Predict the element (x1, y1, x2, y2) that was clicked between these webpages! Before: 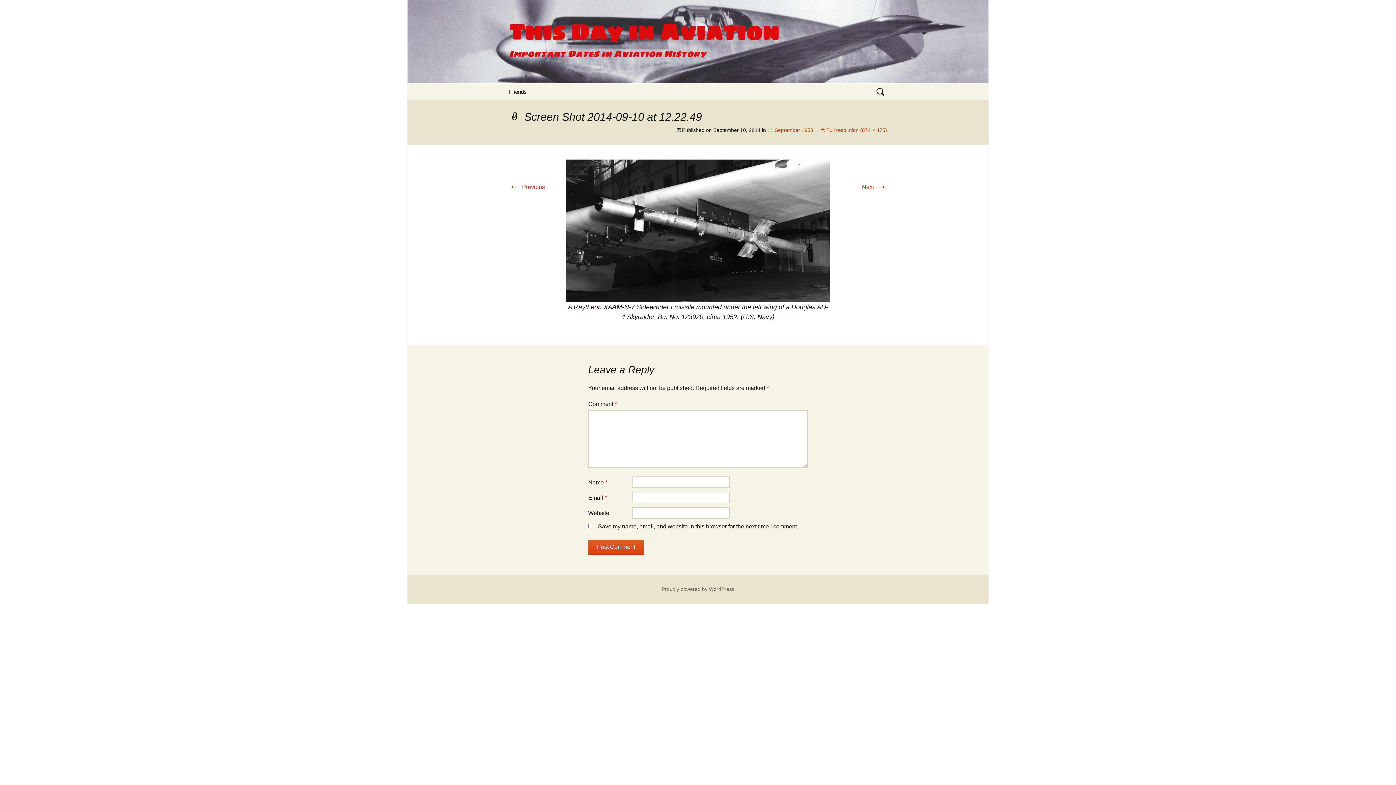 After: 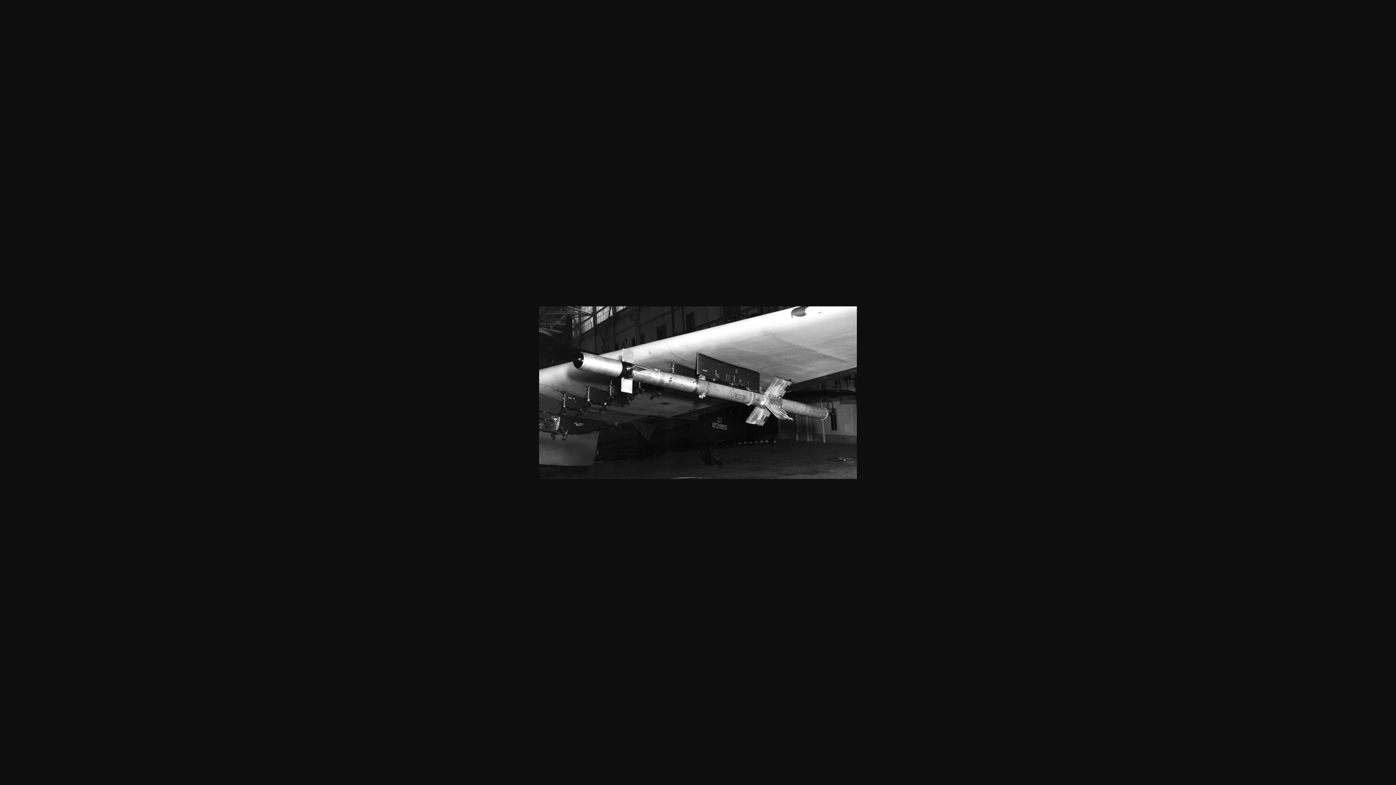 Action: bbox: (820, 127, 887, 133) label: Full resolution (874 × 475)